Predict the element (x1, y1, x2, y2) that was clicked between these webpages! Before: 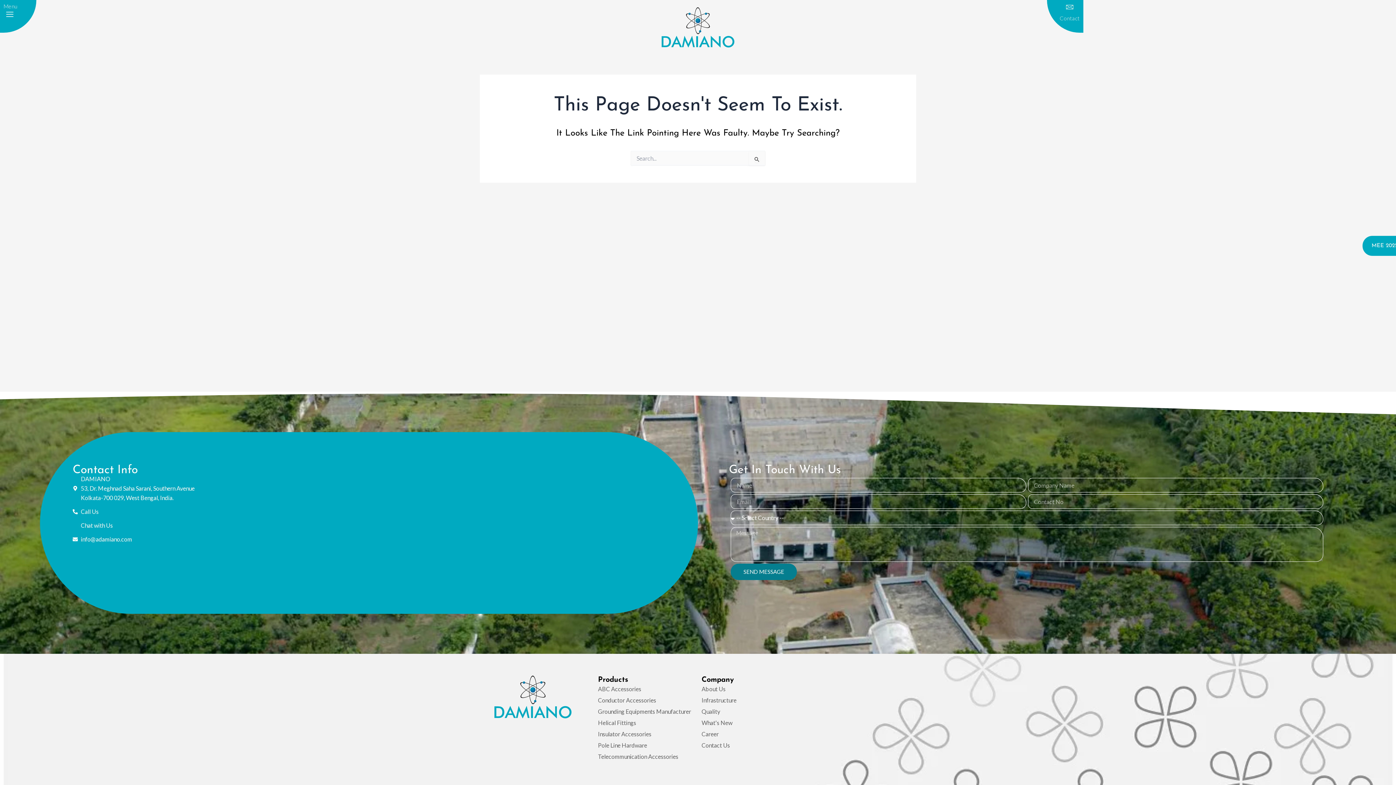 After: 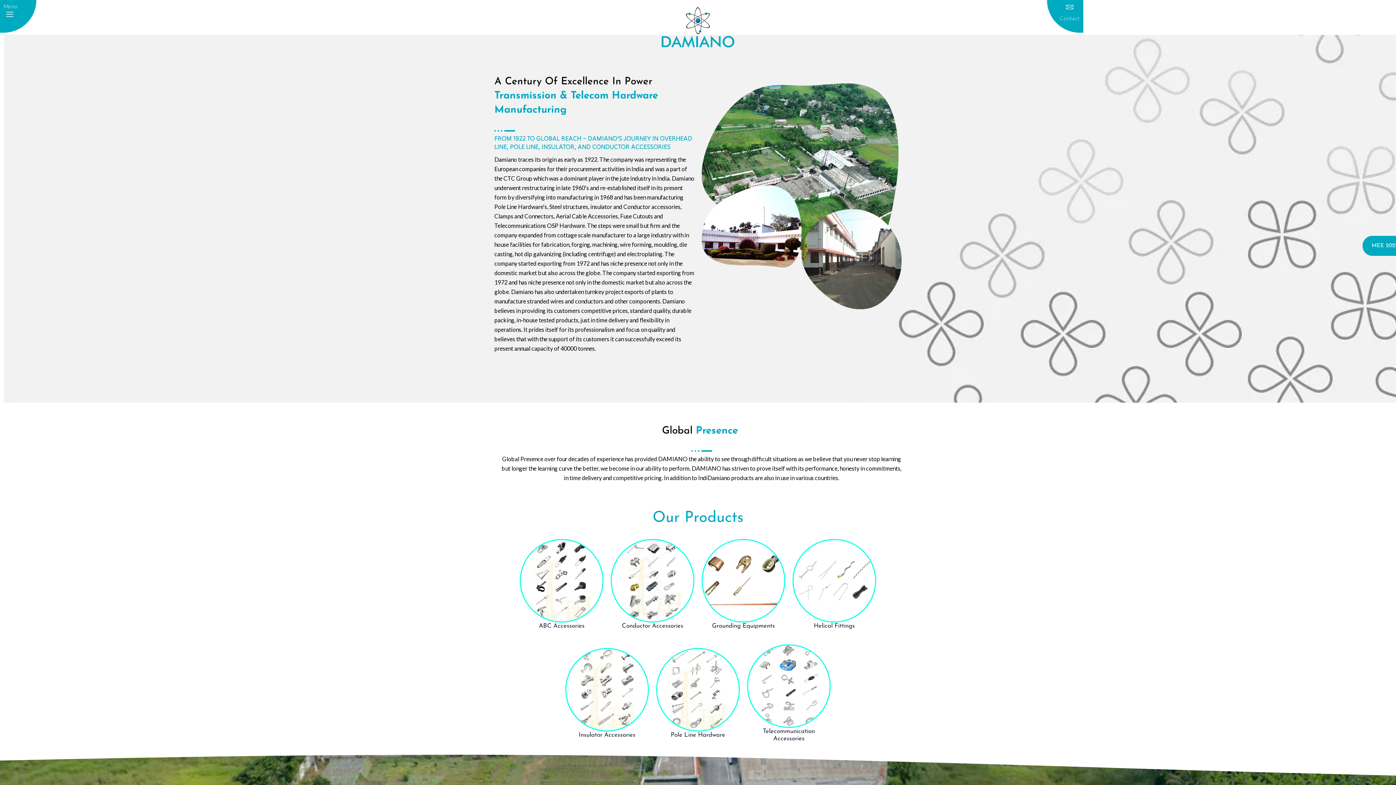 Action: label: About Us bbox: (701, 684, 725, 694)